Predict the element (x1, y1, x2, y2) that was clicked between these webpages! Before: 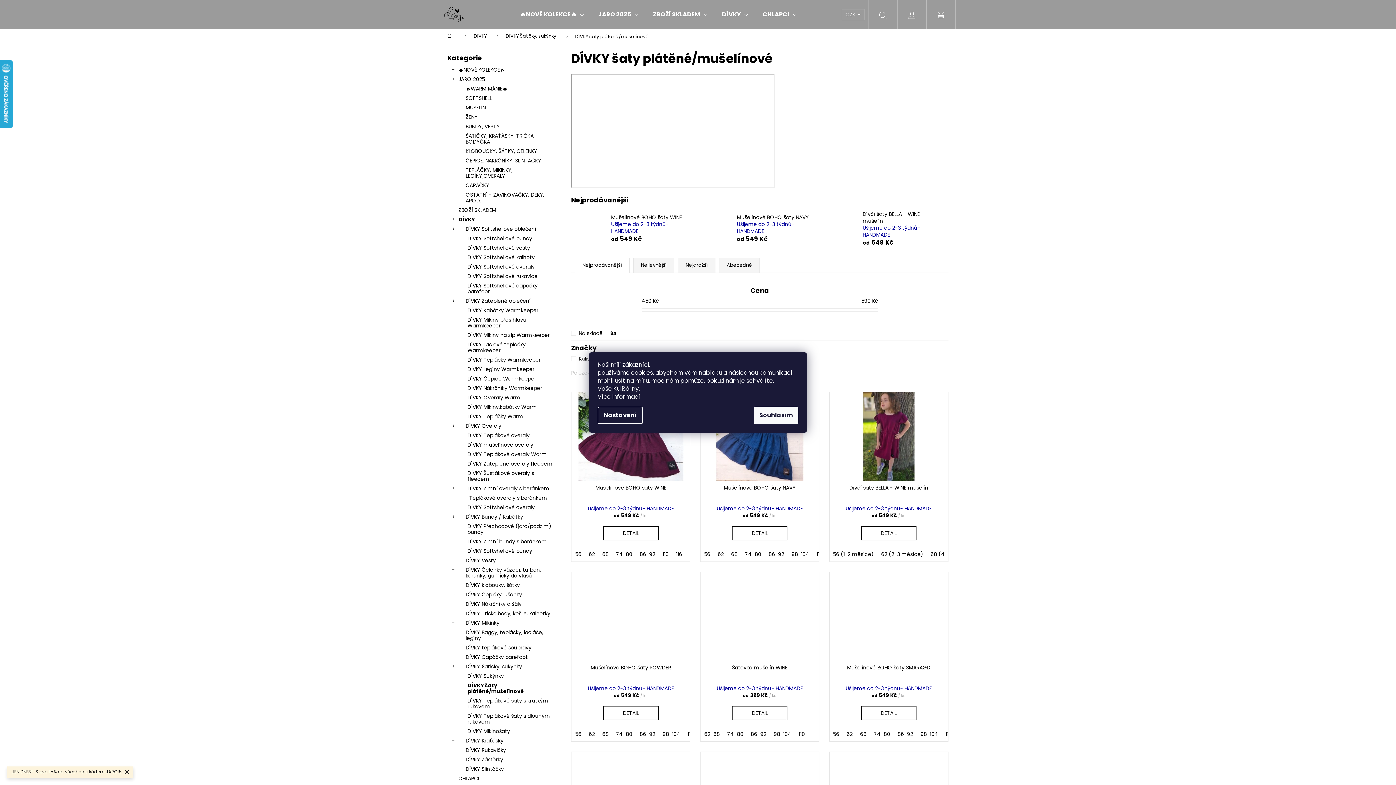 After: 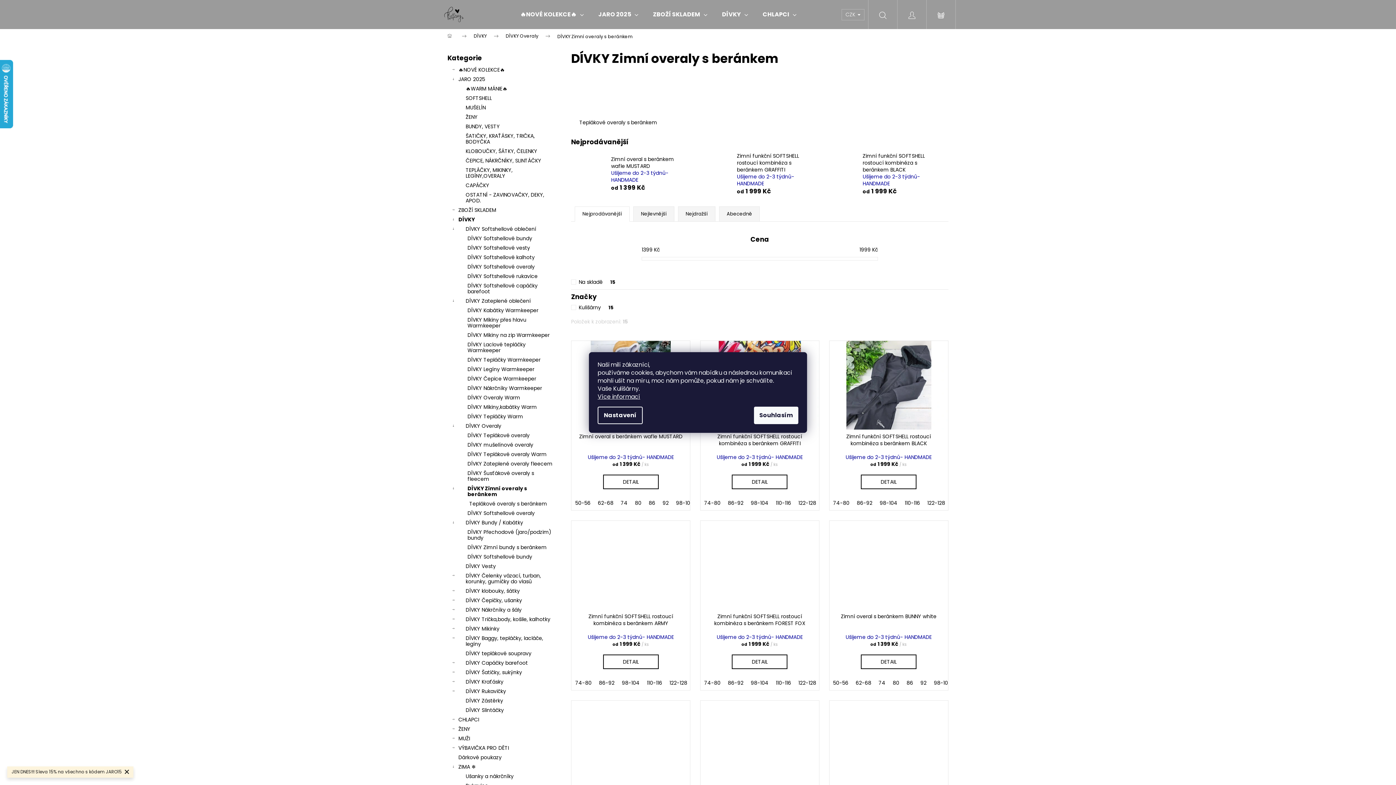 Action: label: DÍVKY Zimní overaly s beránkem
  bbox: (447, 484, 556, 493)